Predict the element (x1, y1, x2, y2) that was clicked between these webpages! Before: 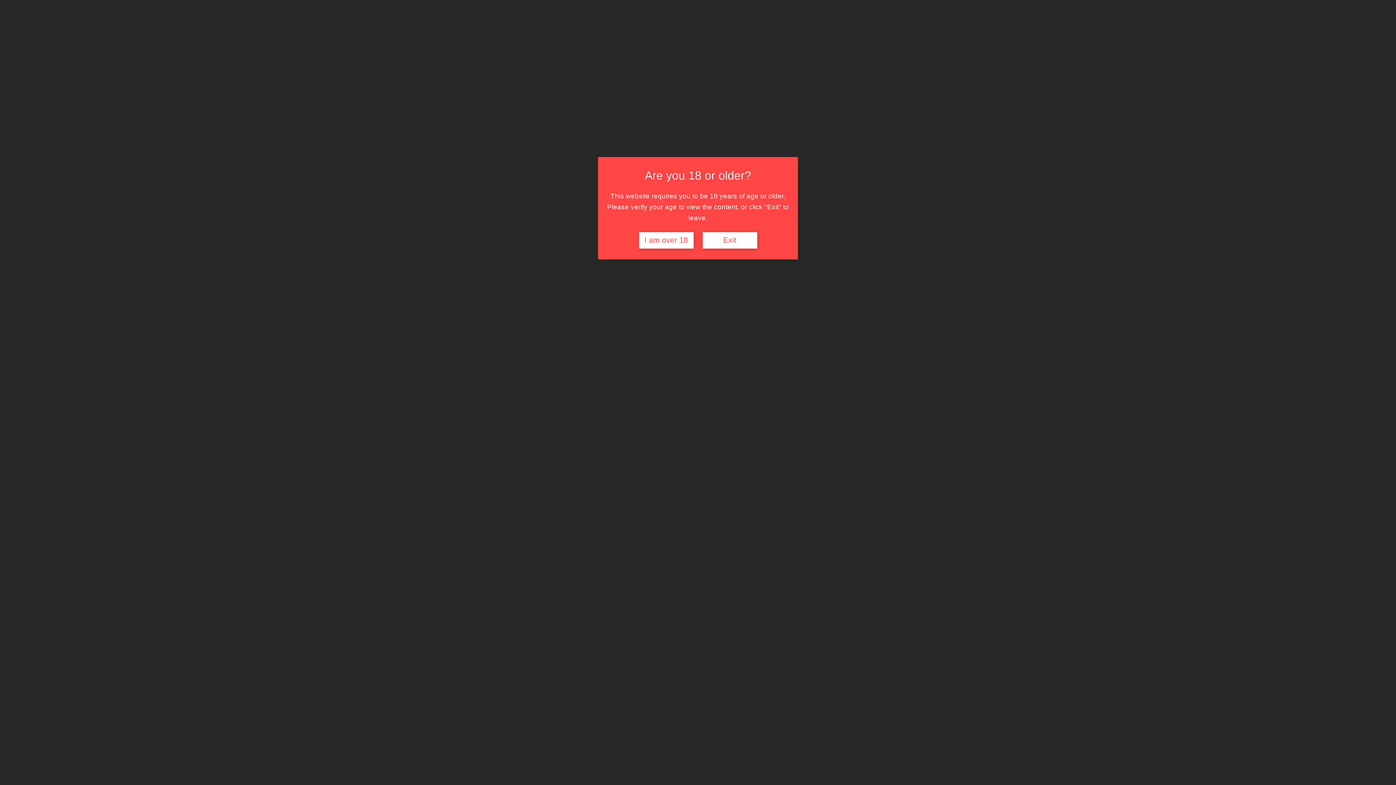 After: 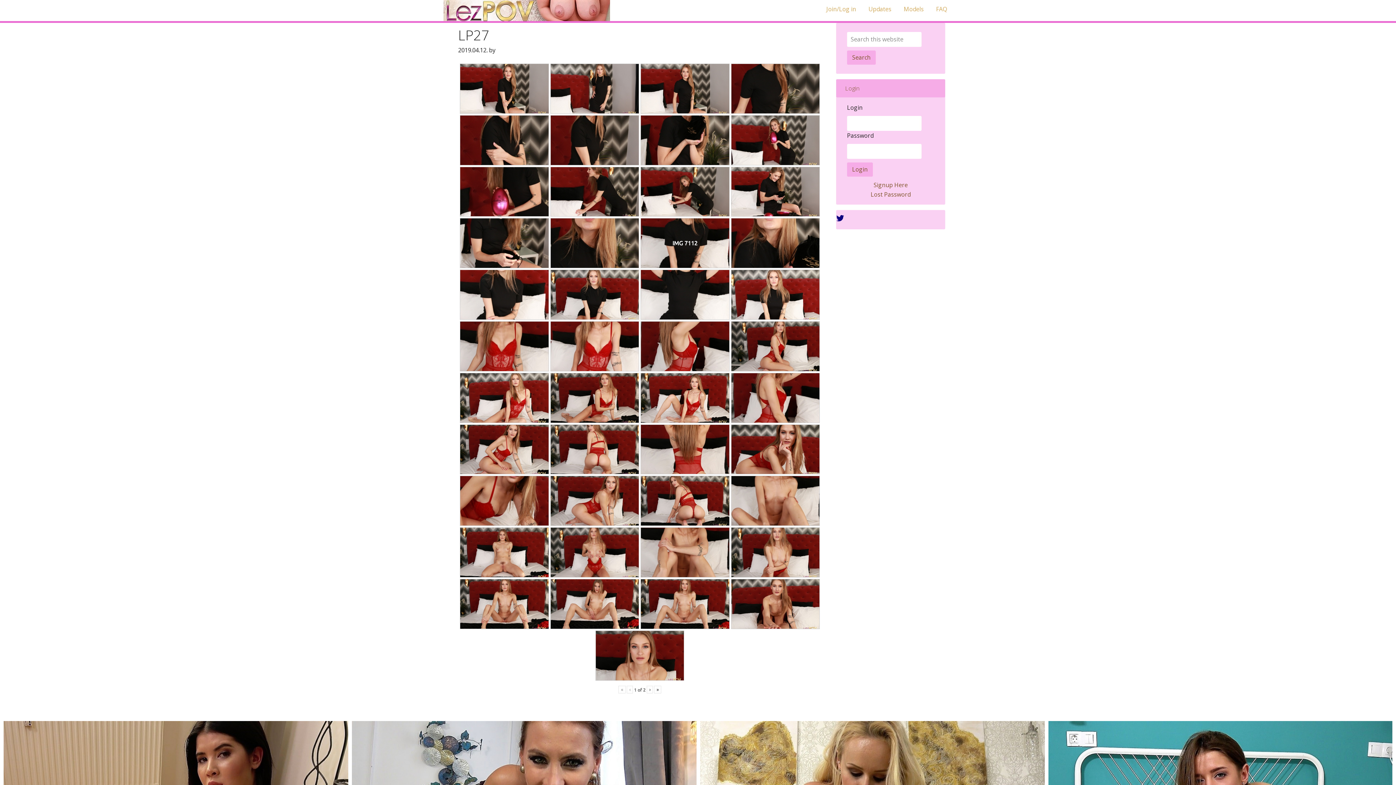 Action: label: I am over 18 bbox: (639, 232, 693, 248)